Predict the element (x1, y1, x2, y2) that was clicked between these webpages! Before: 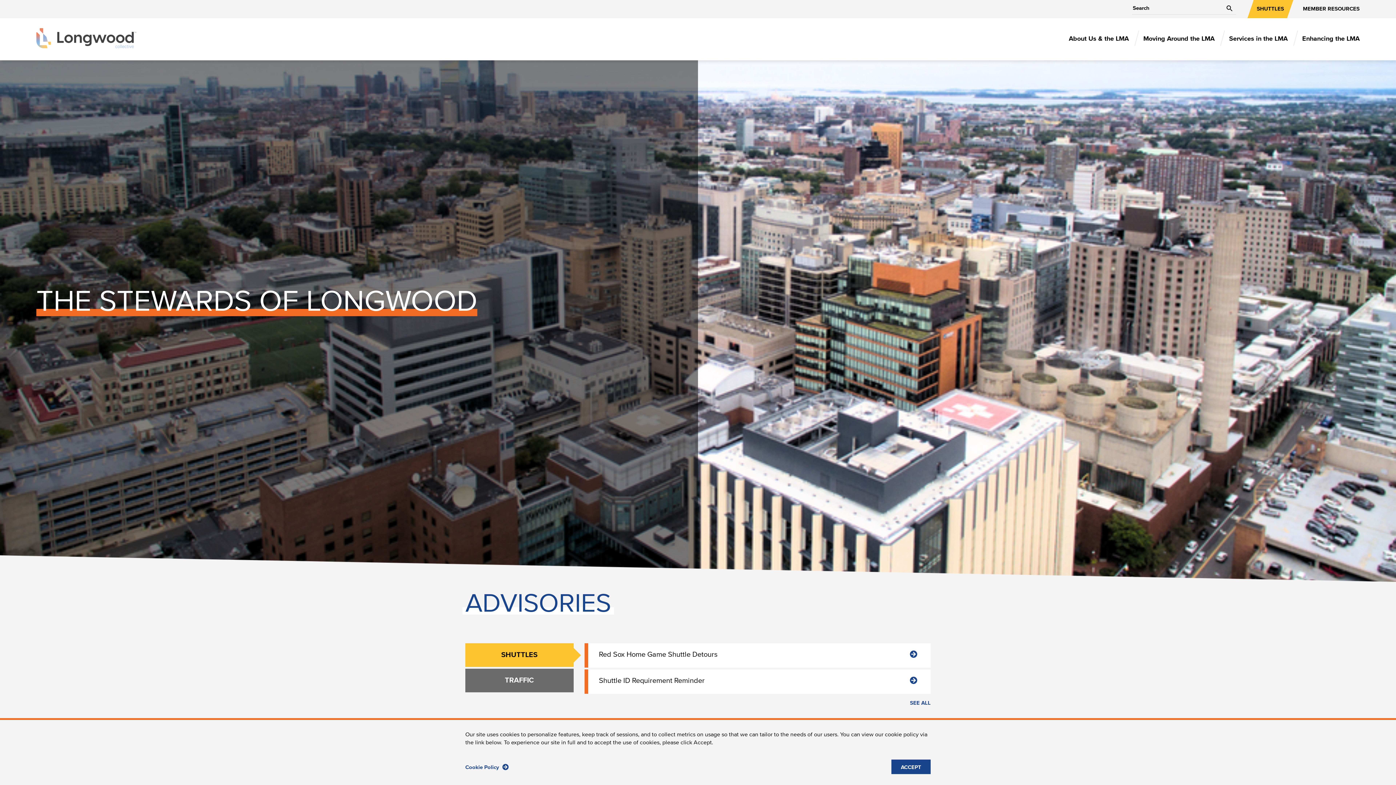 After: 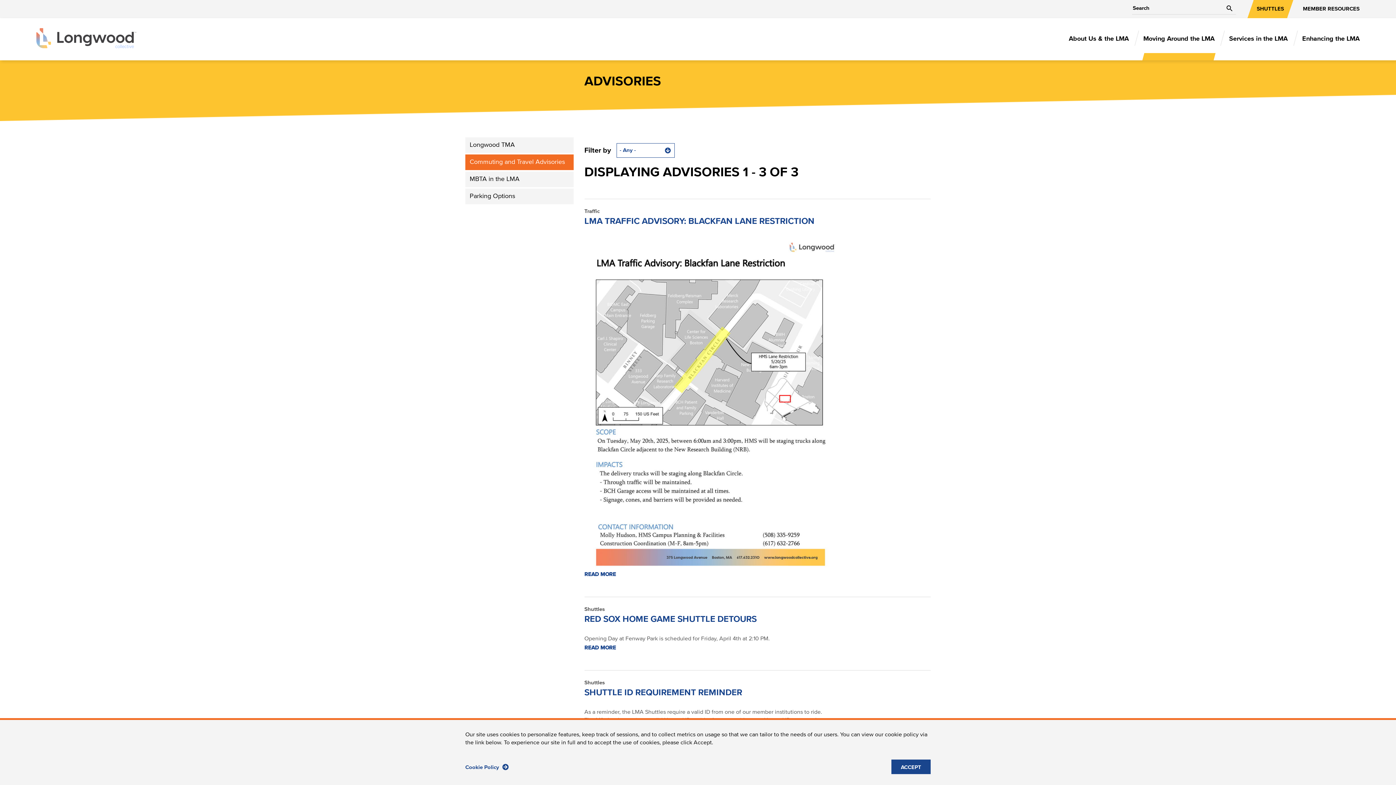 Action: bbox: (910, 699, 930, 707) label: SEE ALL